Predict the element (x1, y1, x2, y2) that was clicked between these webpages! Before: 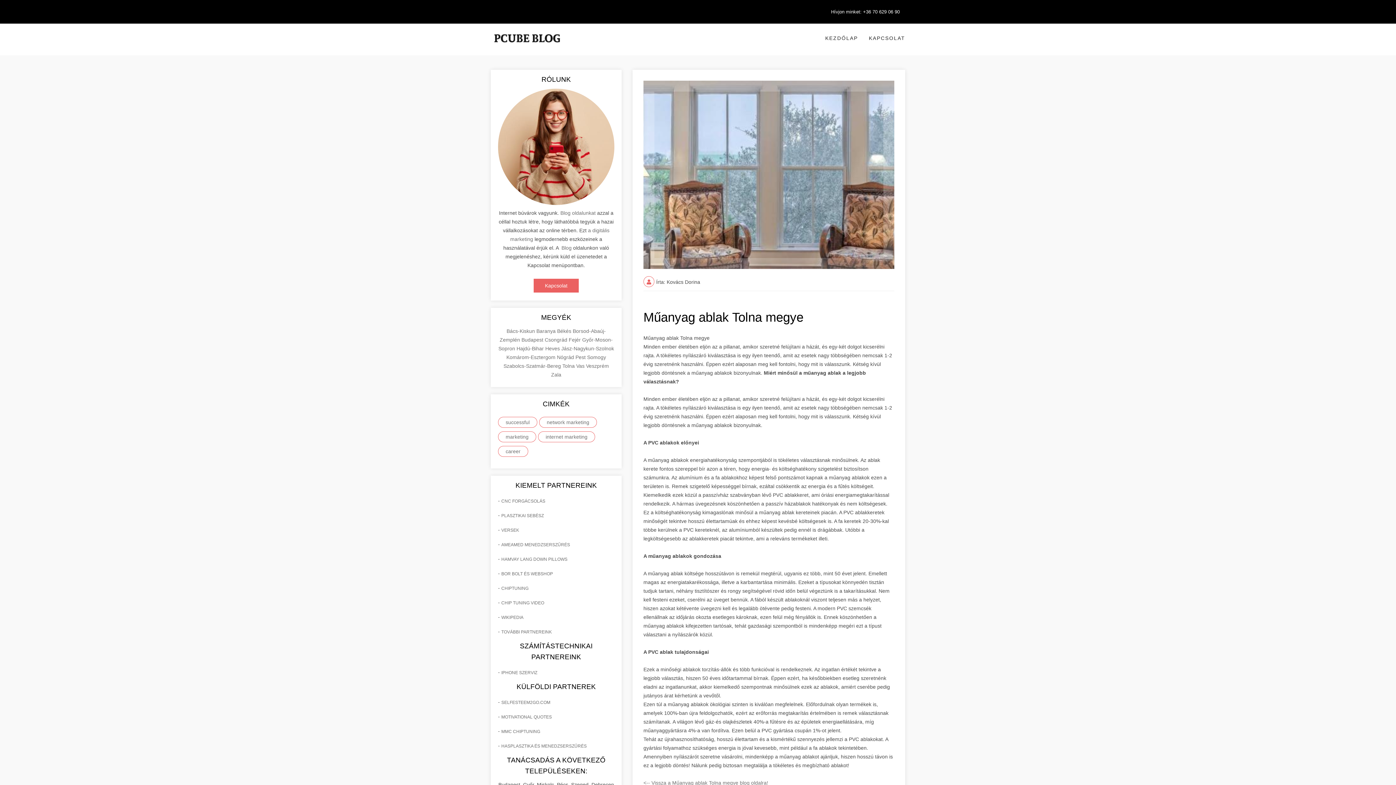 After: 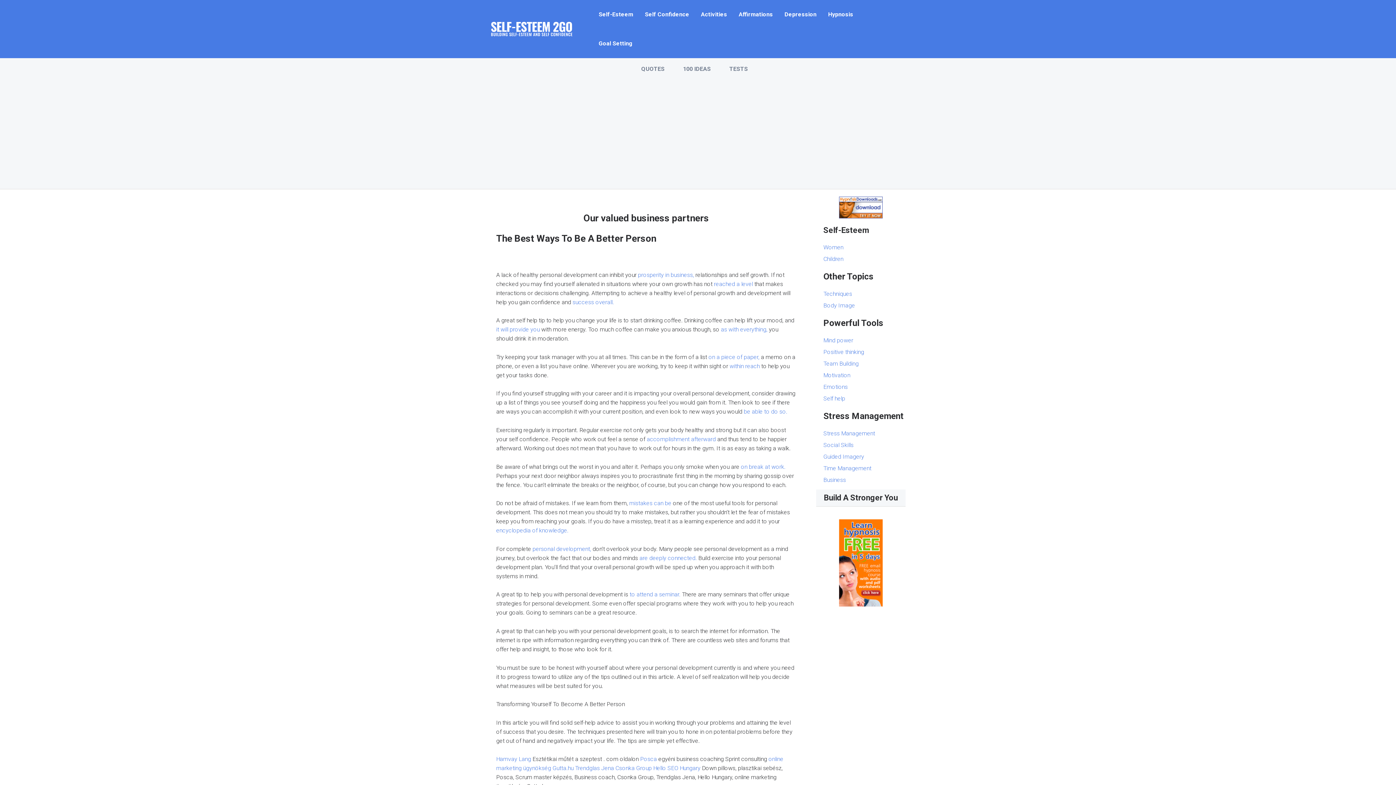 Action: bbox: (501, 700, 550, 705) label: SELFESTEEM2GO.COM